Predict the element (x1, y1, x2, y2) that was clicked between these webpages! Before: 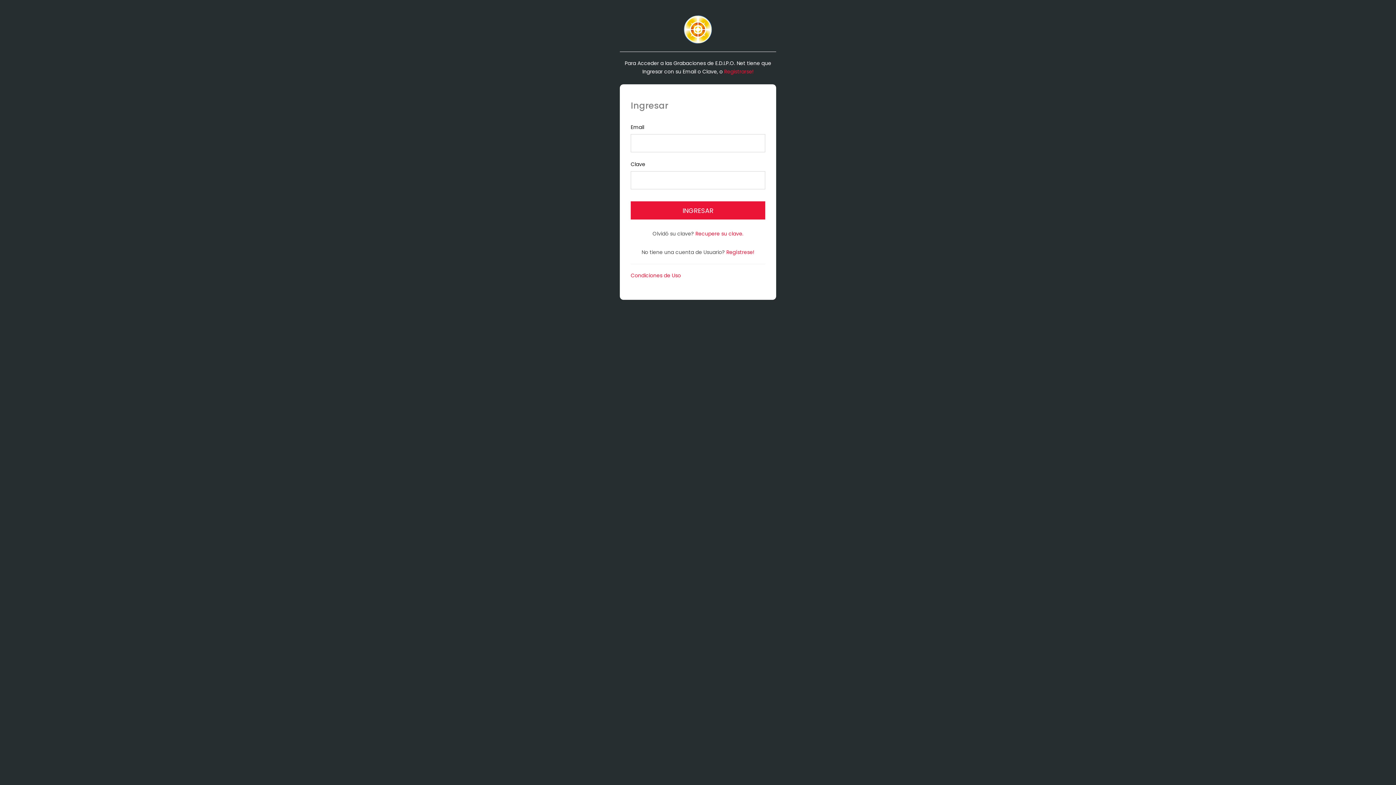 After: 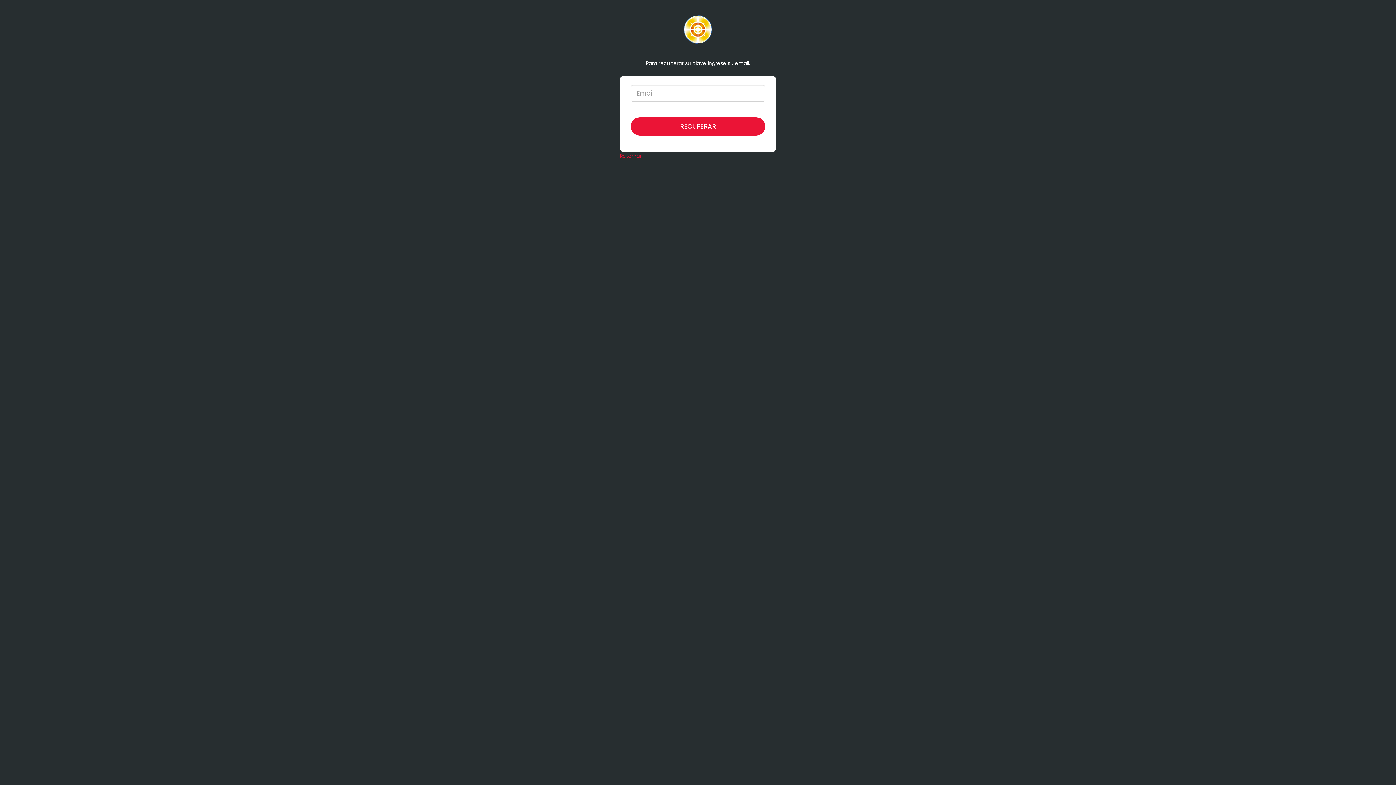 Action: label: Recupere su clave. bbox: (695, 230, 743, 237)